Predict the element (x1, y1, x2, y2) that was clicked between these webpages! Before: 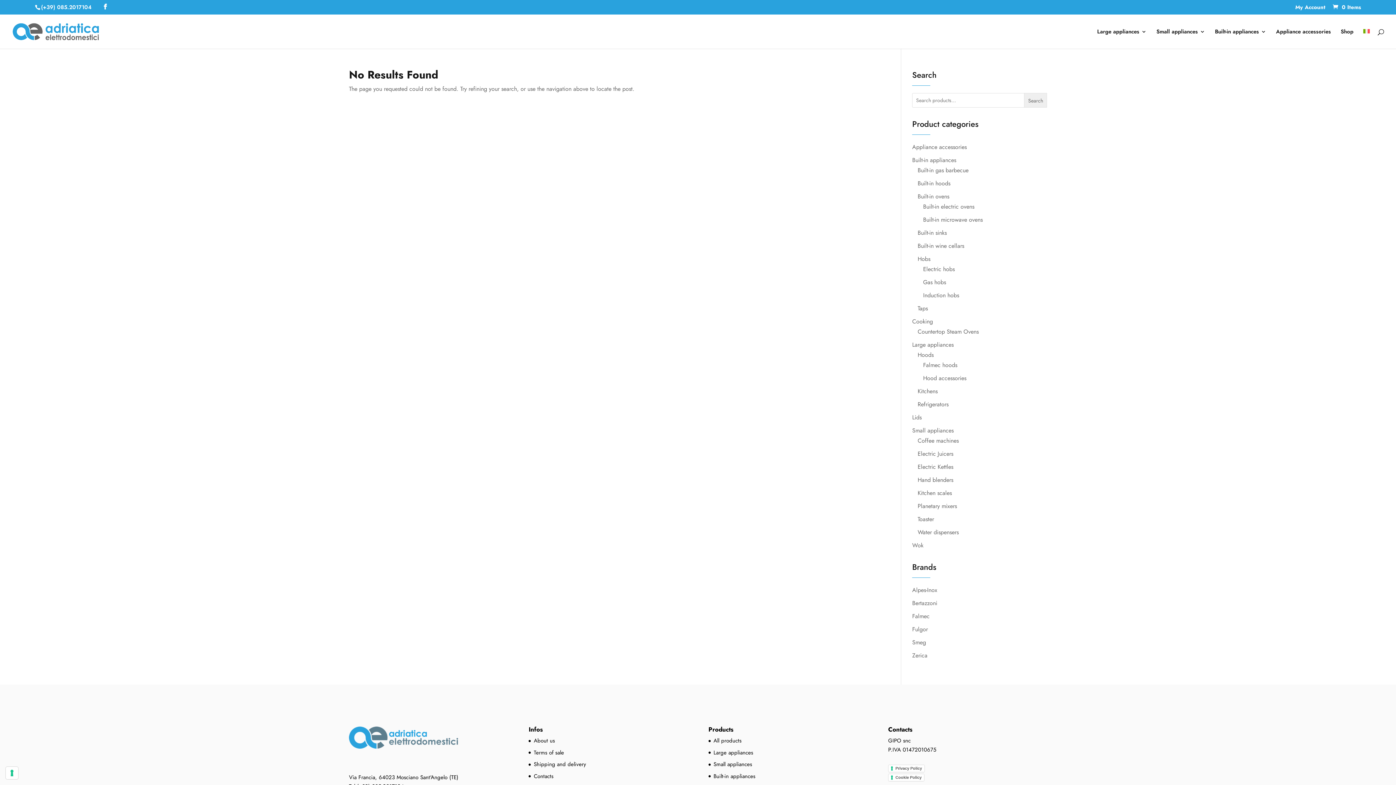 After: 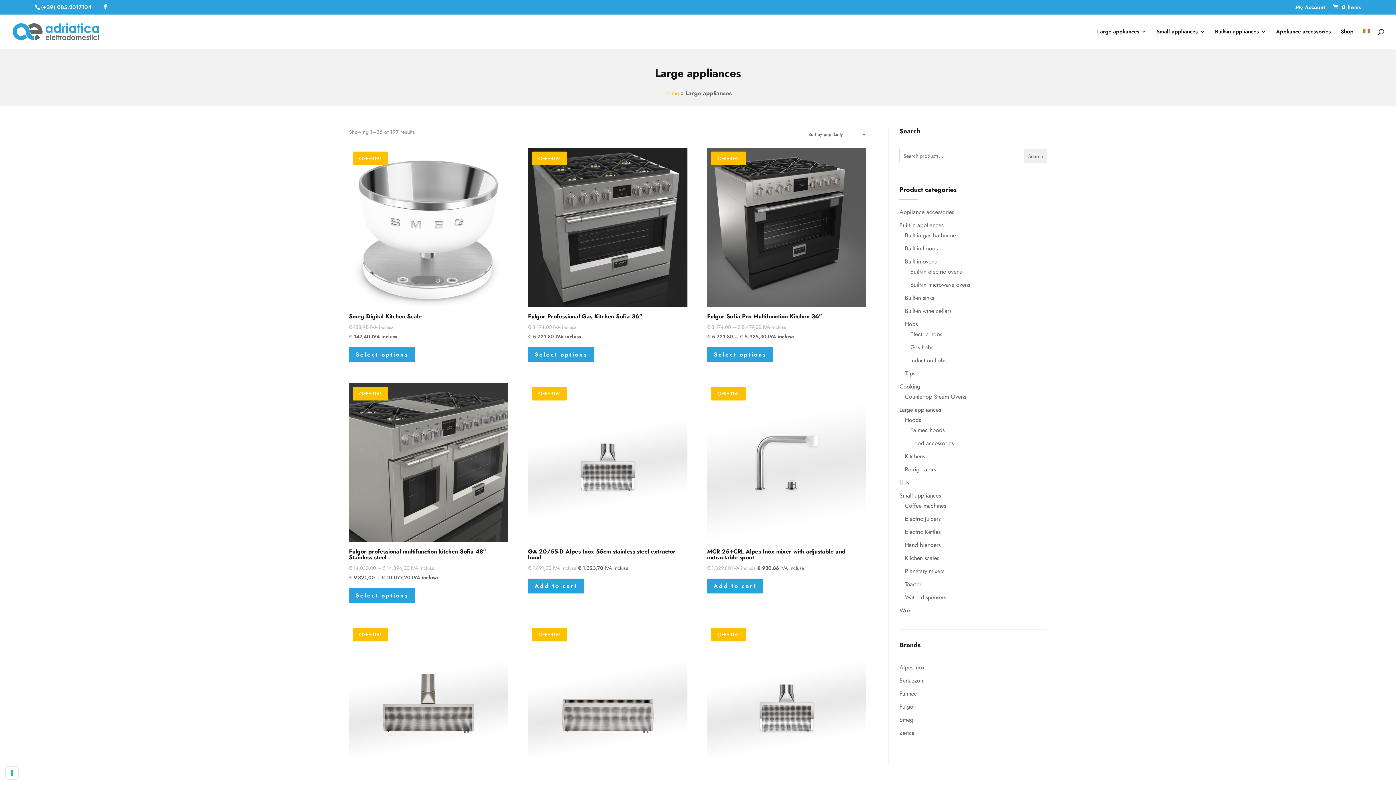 Action: bbox: (912, 340, 953, 349) label: Large appliances